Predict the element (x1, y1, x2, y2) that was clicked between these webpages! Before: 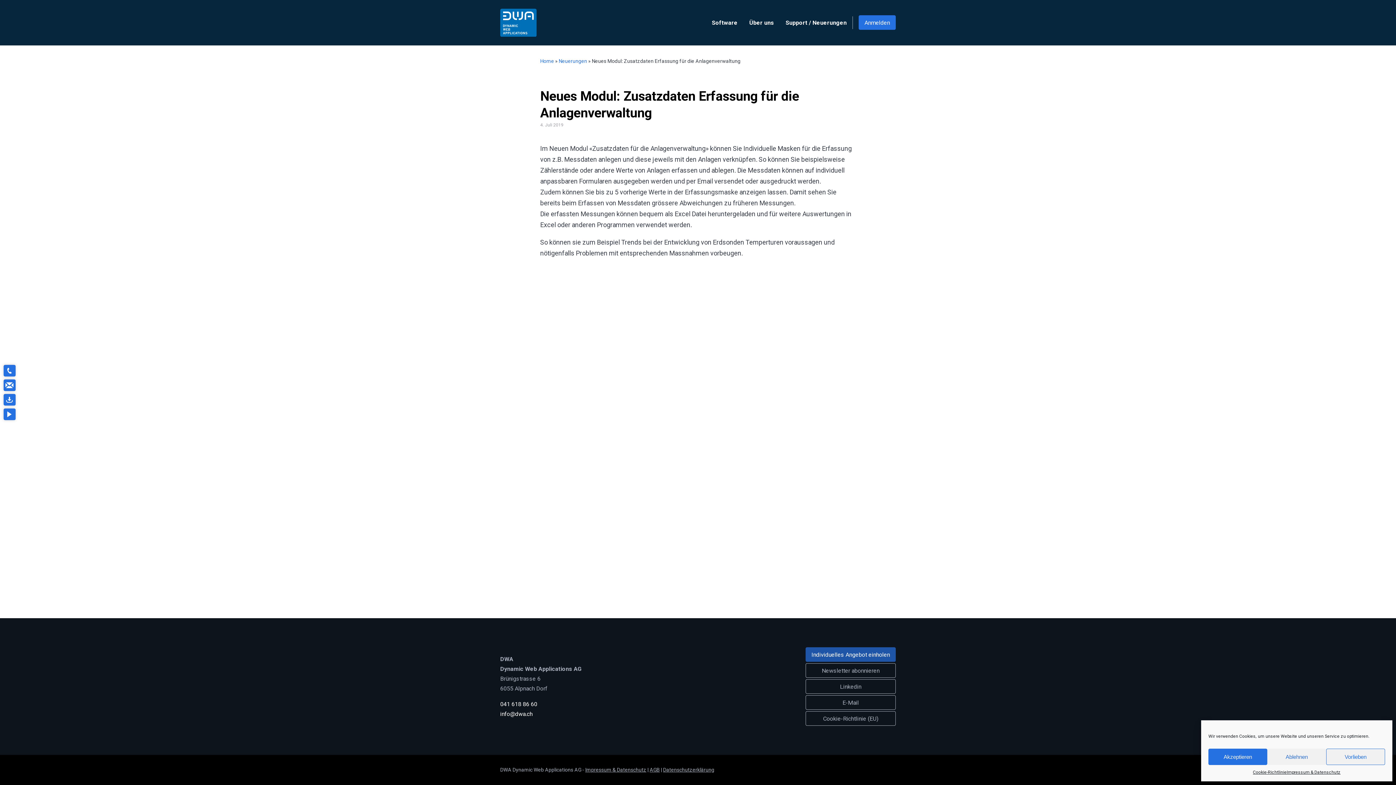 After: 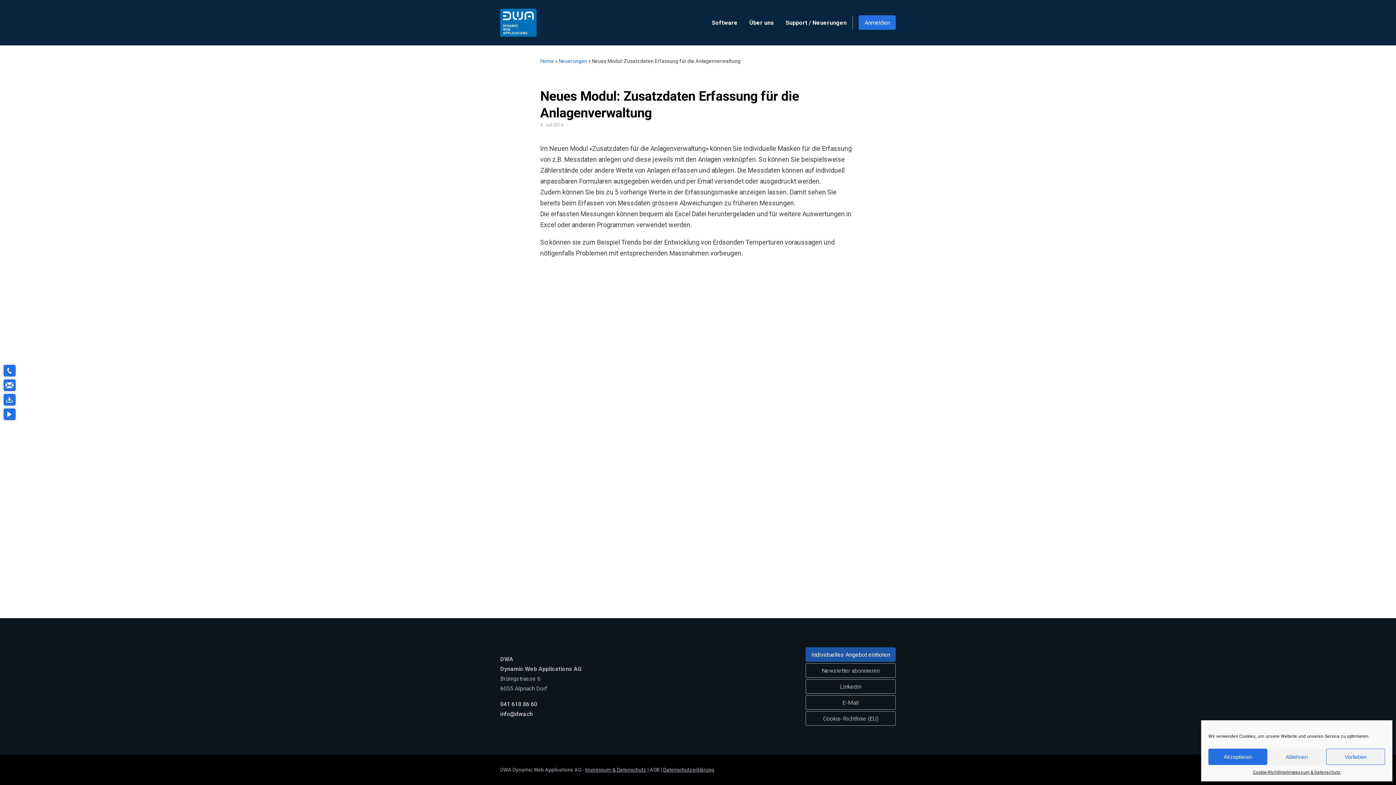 Action: label: AGB bbox: (649, 767, 660, 773)